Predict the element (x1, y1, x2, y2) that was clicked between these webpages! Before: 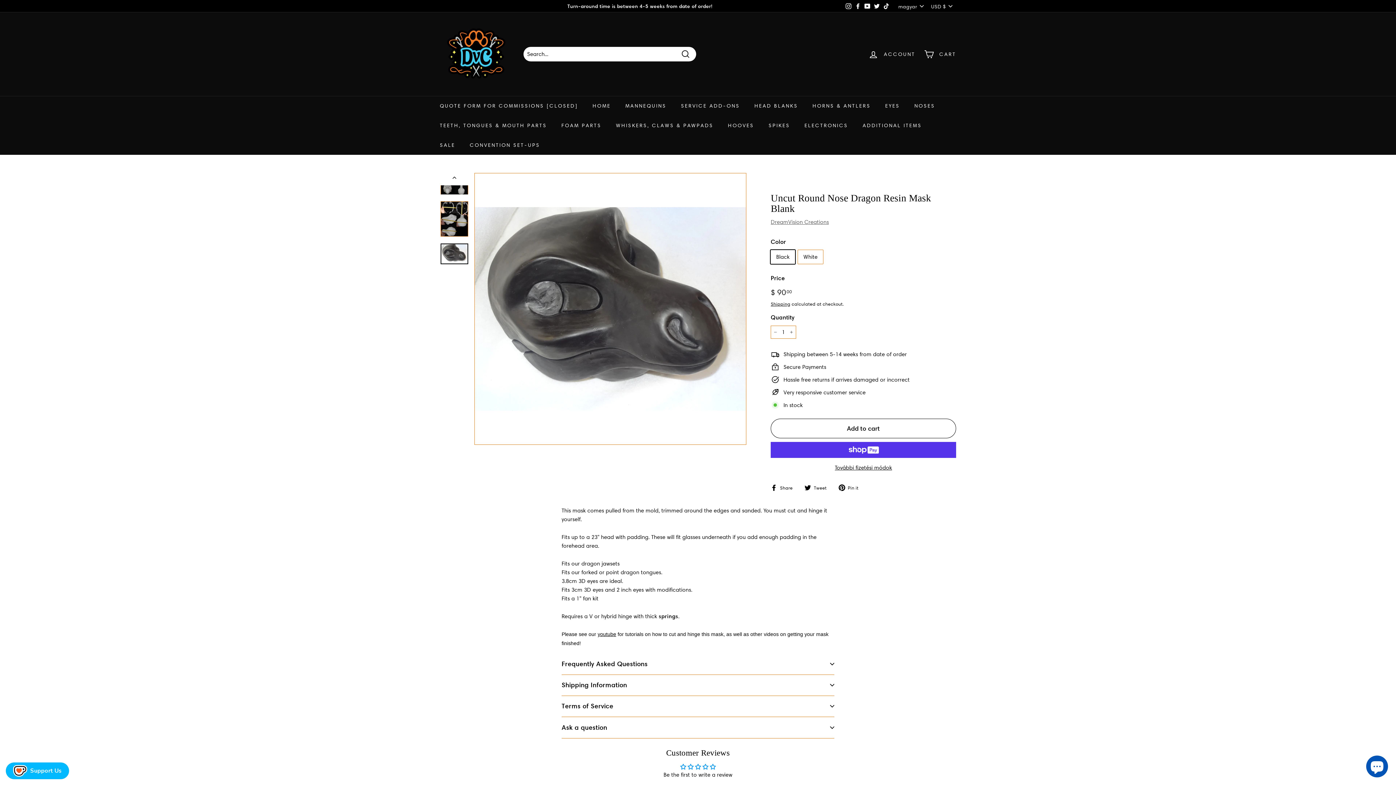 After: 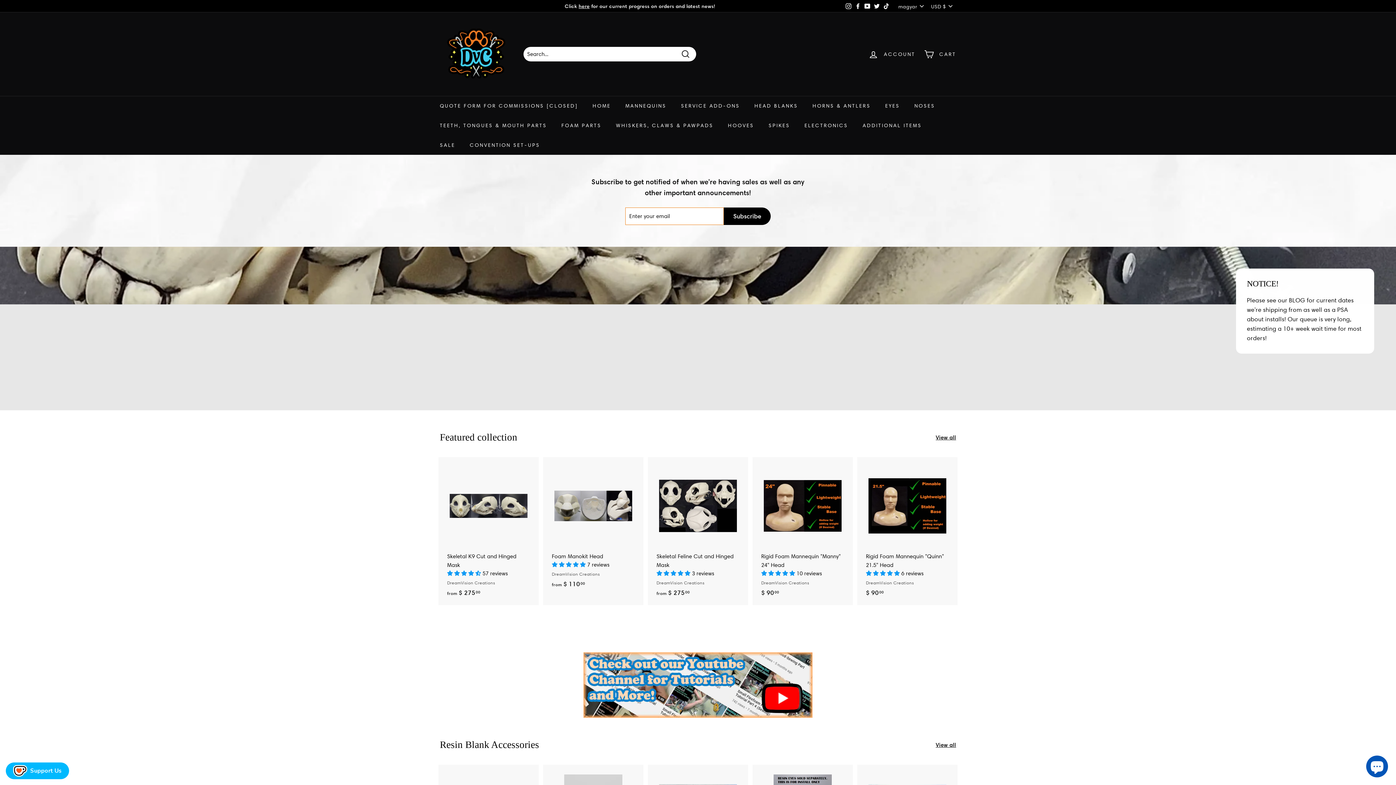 Action: label: SALE bbox: (432, 135, 462, 154)